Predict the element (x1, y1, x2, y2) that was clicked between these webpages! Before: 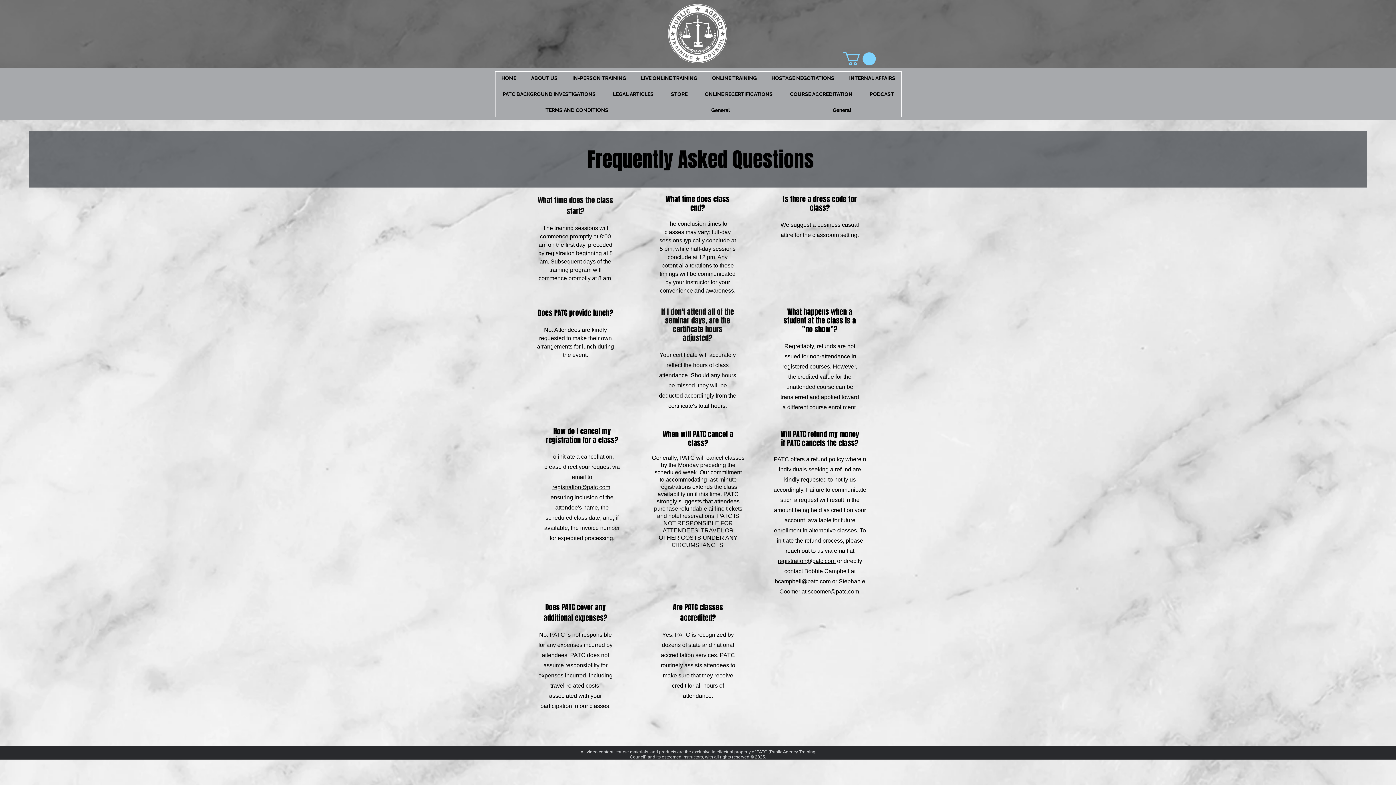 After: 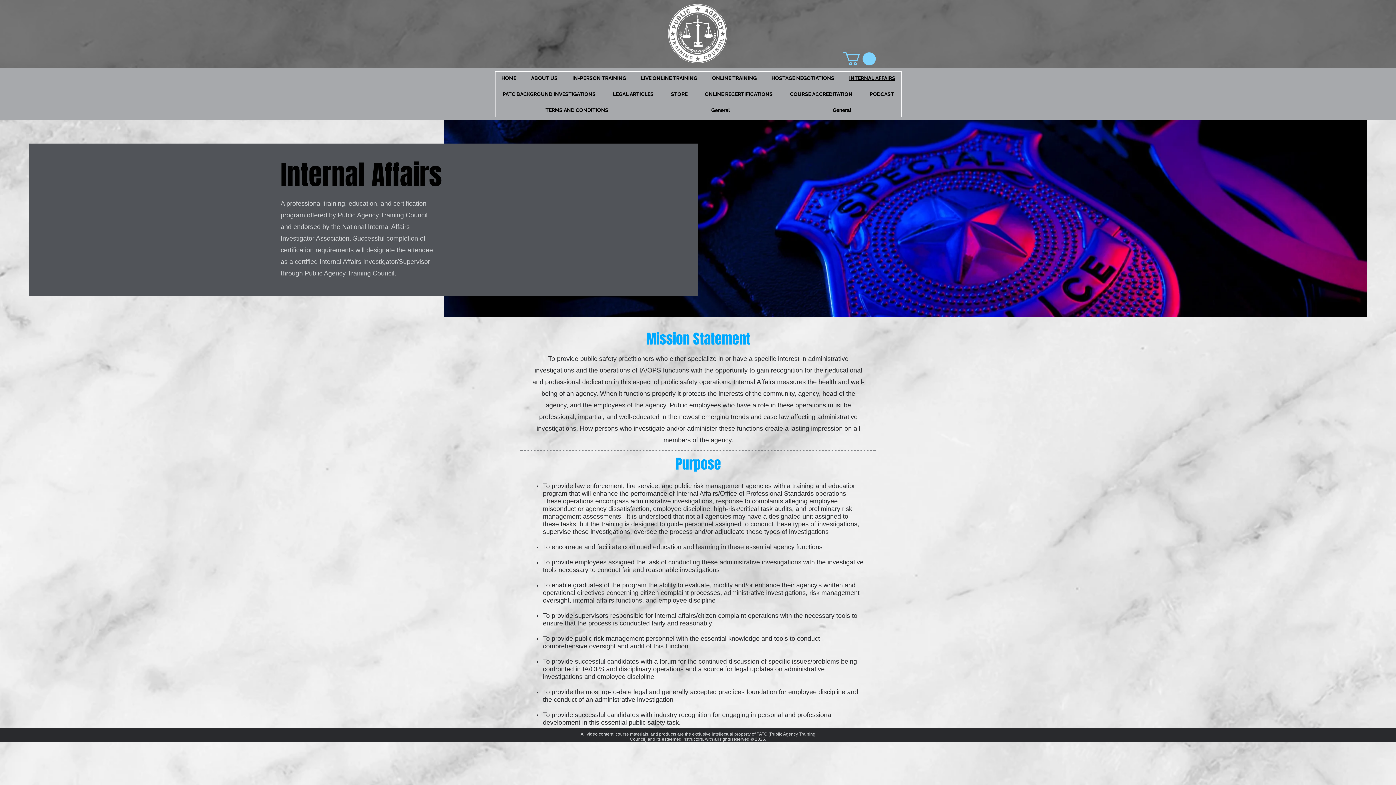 Action: label: INTERNAL AFFAIRS bbox: (843, 71, 901, 84)